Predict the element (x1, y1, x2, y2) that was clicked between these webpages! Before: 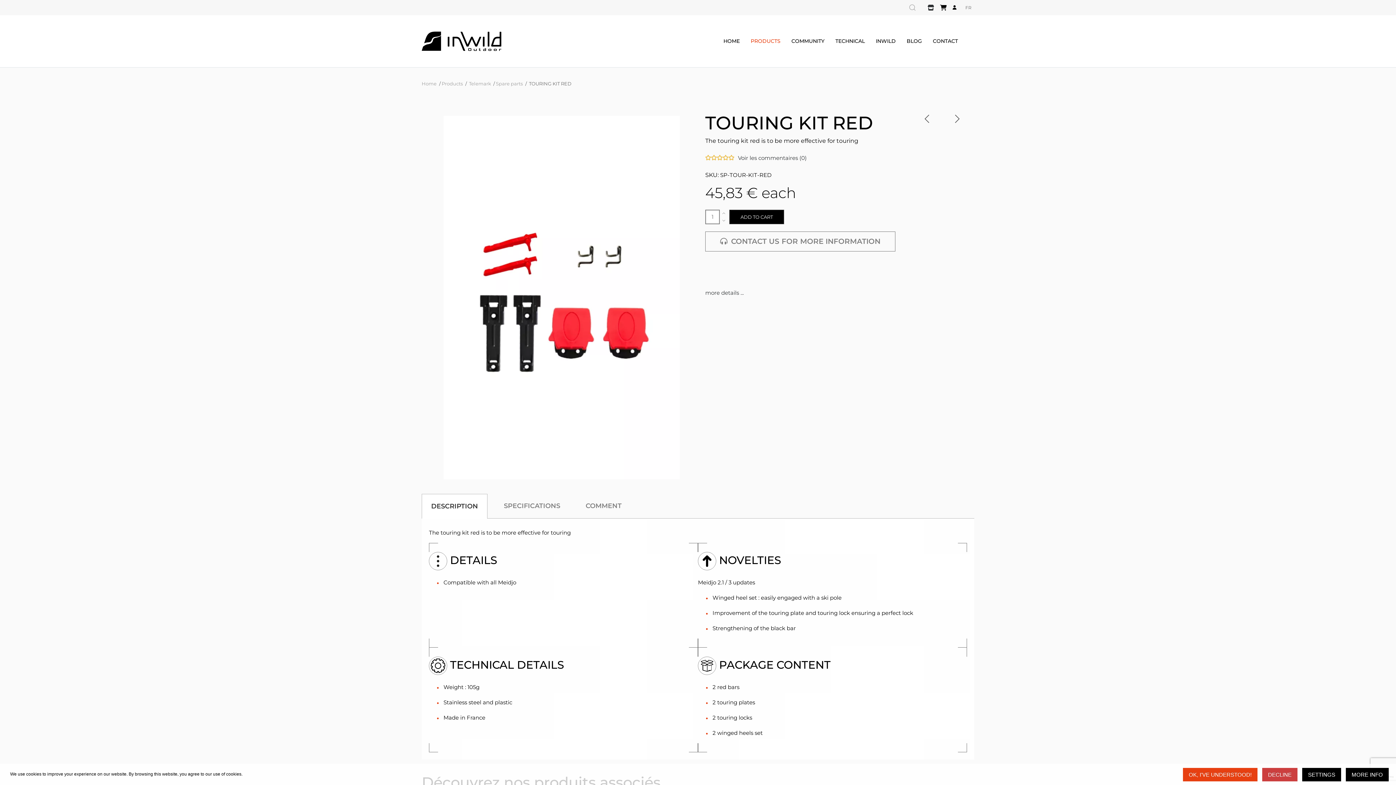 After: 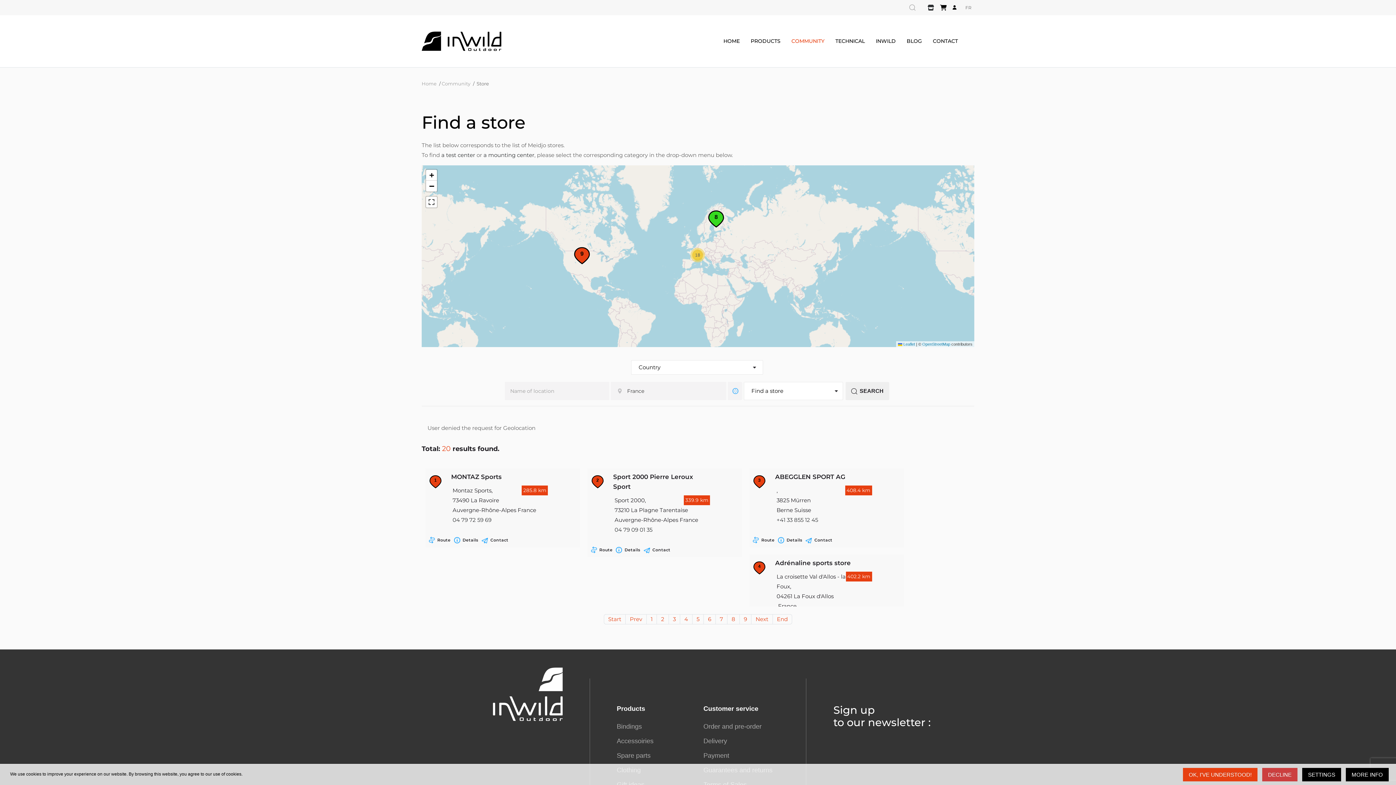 Action: bbox: (927, 5, 934, 10)